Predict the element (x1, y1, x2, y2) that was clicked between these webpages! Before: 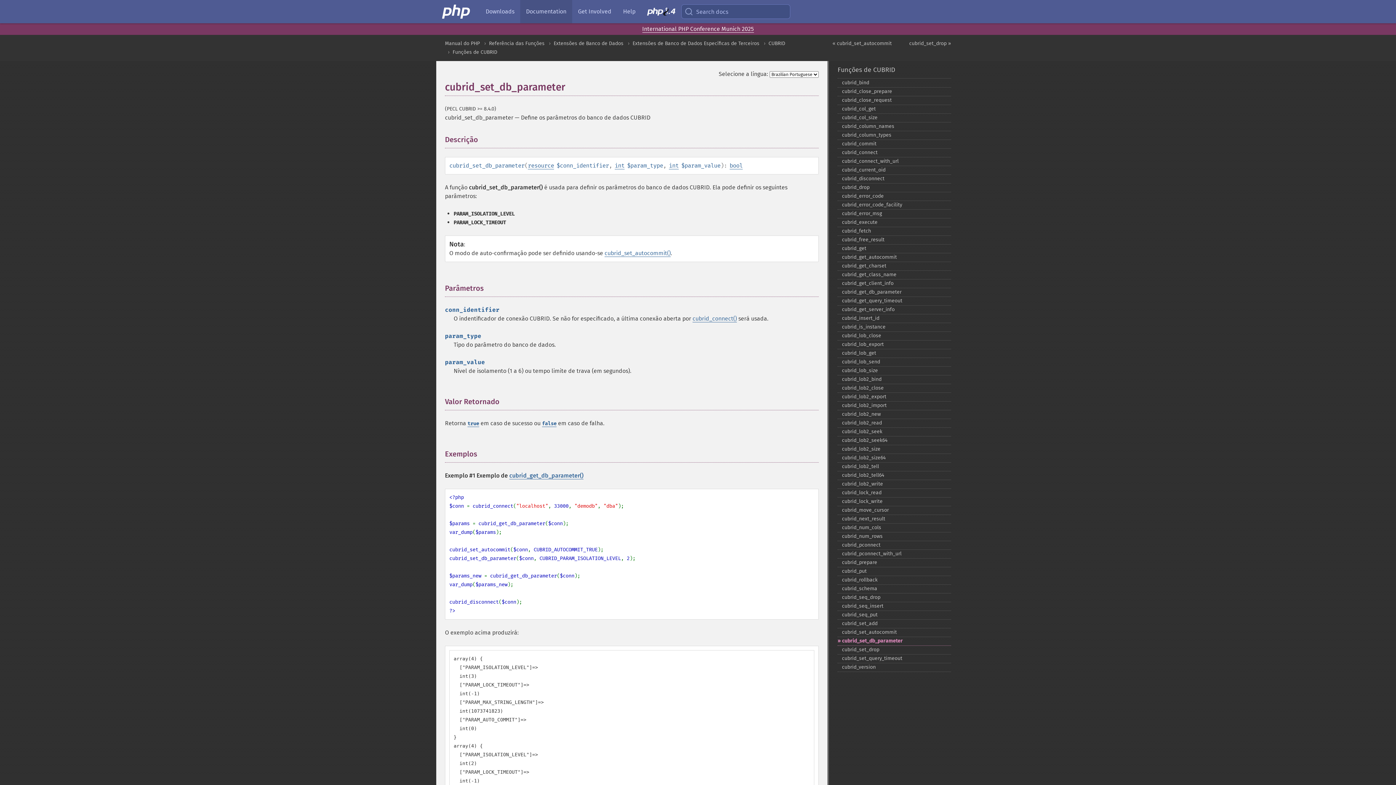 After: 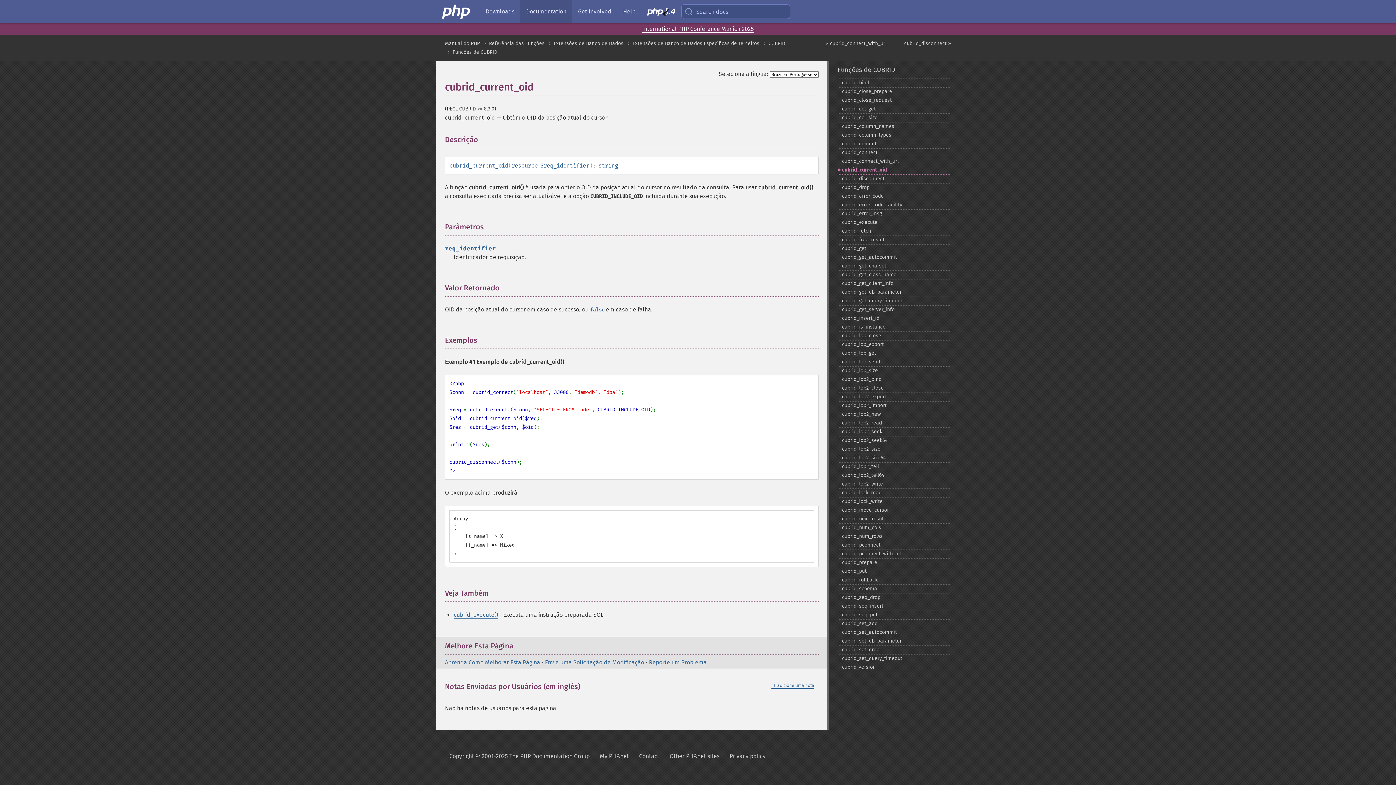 Action: bbox: (837, 165, 951, 174) label: cubrid_​current_​oid